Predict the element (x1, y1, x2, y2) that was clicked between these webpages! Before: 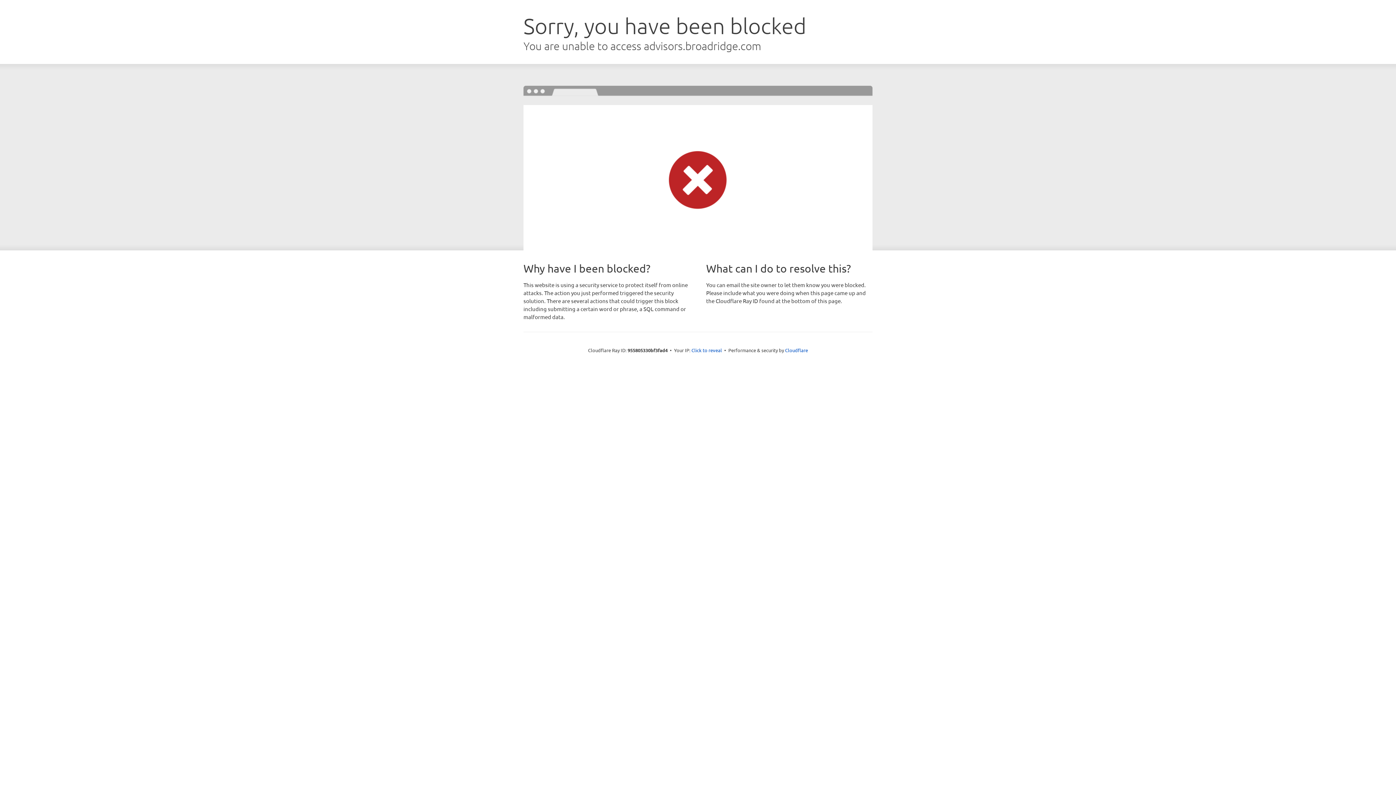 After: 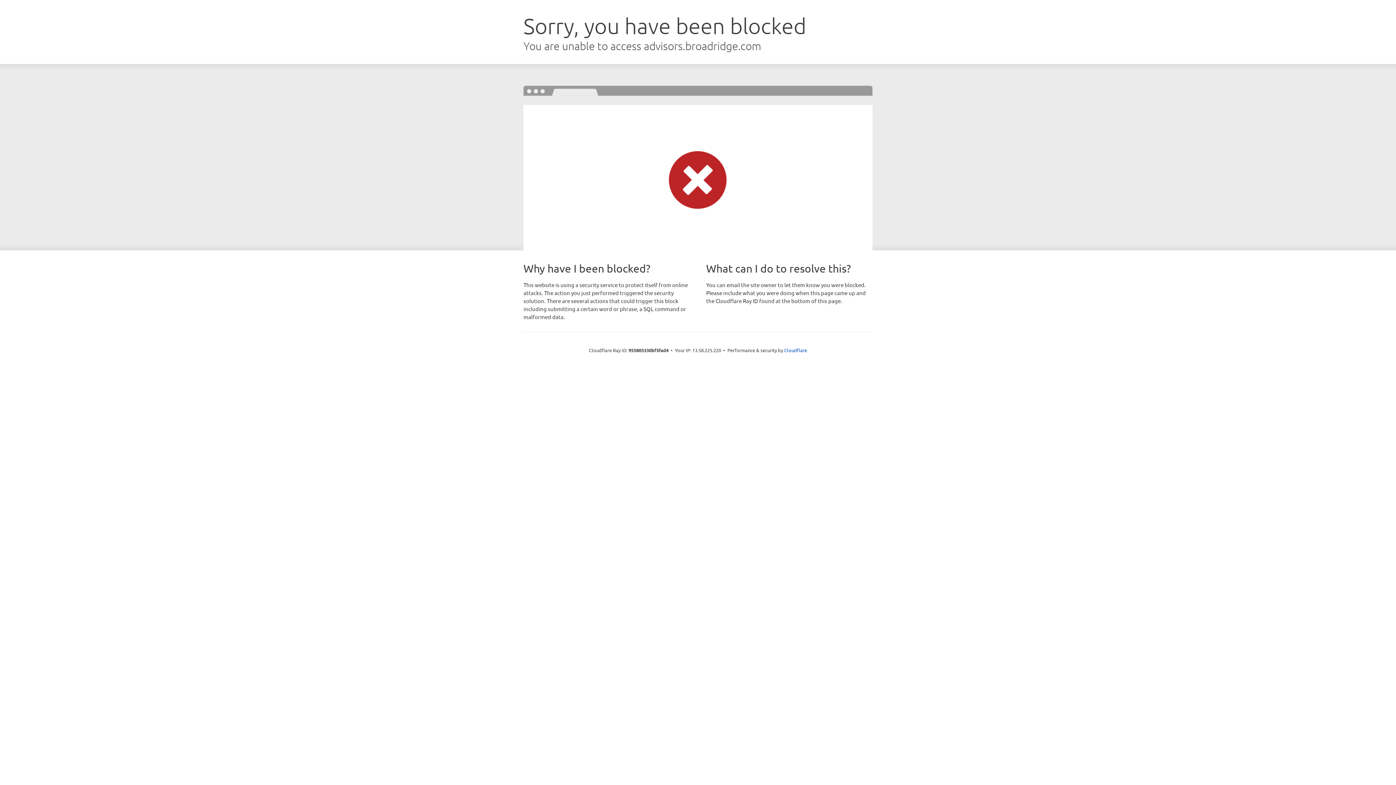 Action: bbox: (691, 346, 722, 353) label: Click to reveal